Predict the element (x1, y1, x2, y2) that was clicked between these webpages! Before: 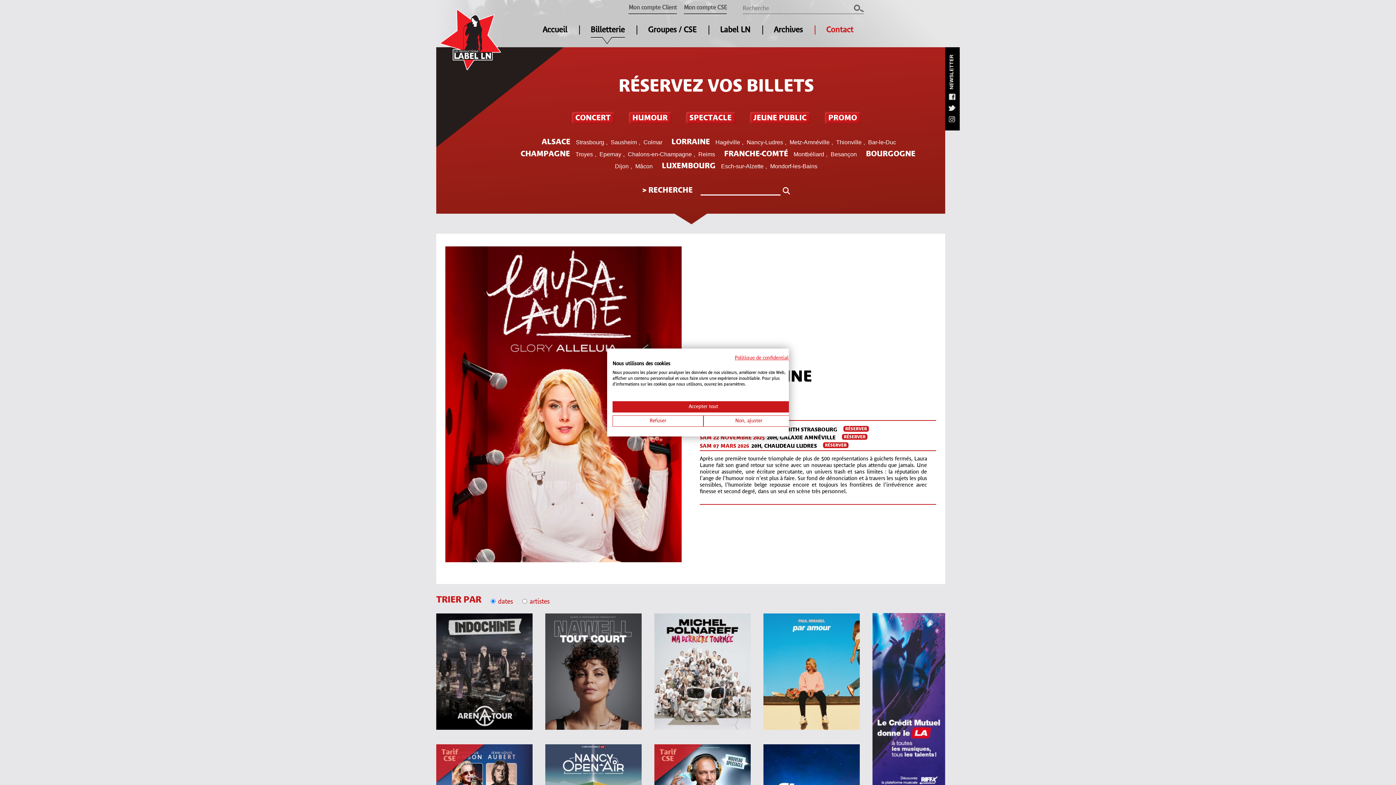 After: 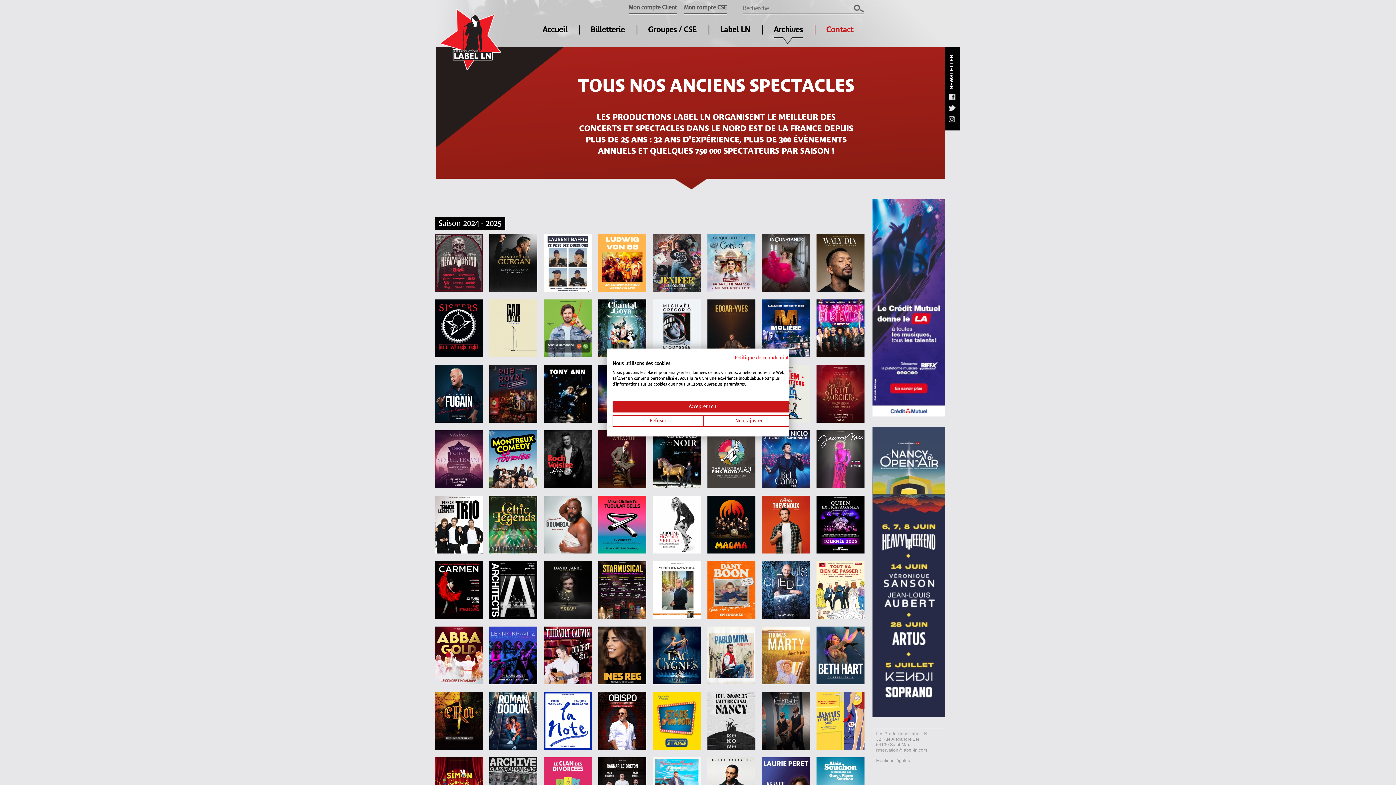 Action: bbox: (762, 25, 814, 45) label: Archives